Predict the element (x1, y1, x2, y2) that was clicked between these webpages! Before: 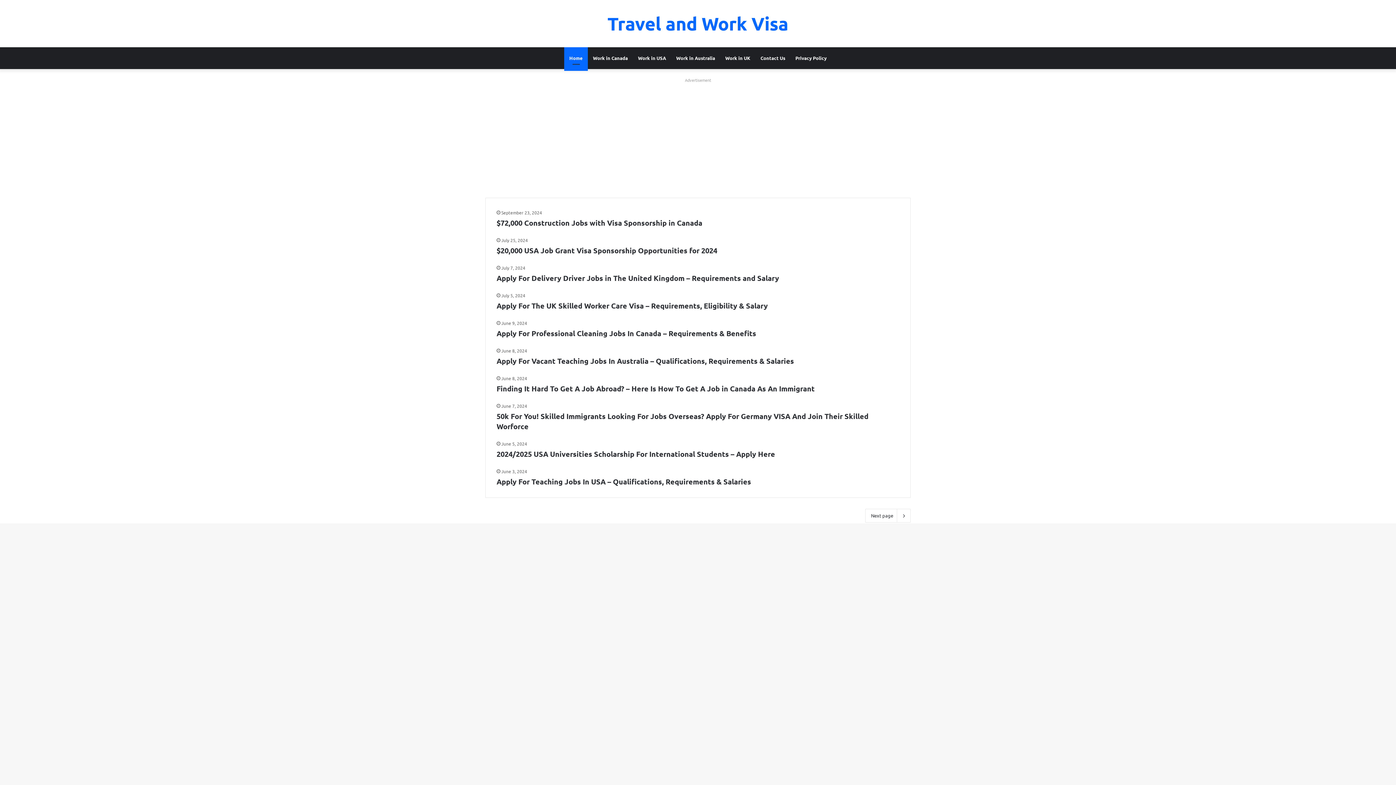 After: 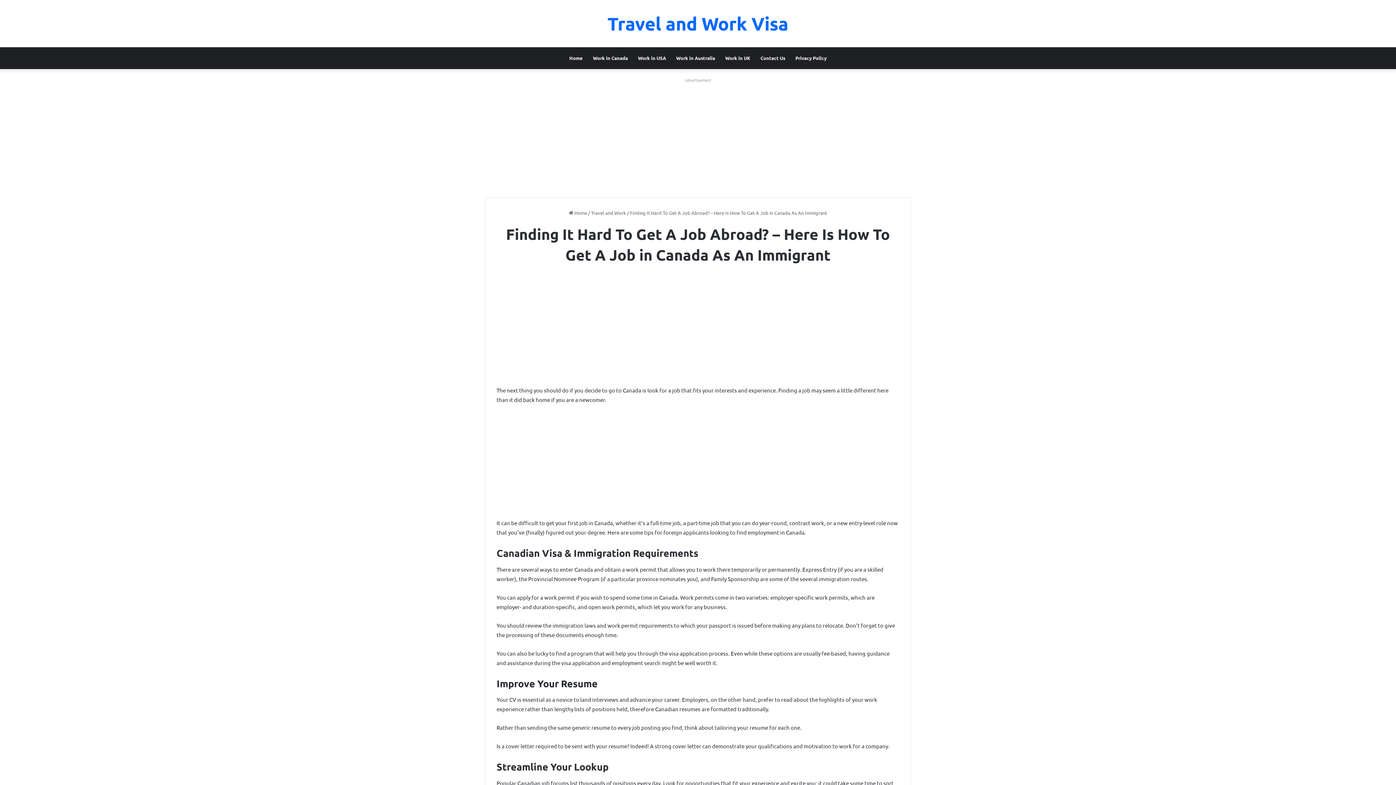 Action: label: Finding It Hard To Get A Job Abroad? – Here Is How To Get A Job in Canada As An Immigrant bbox: (496, 384, 814, 393)